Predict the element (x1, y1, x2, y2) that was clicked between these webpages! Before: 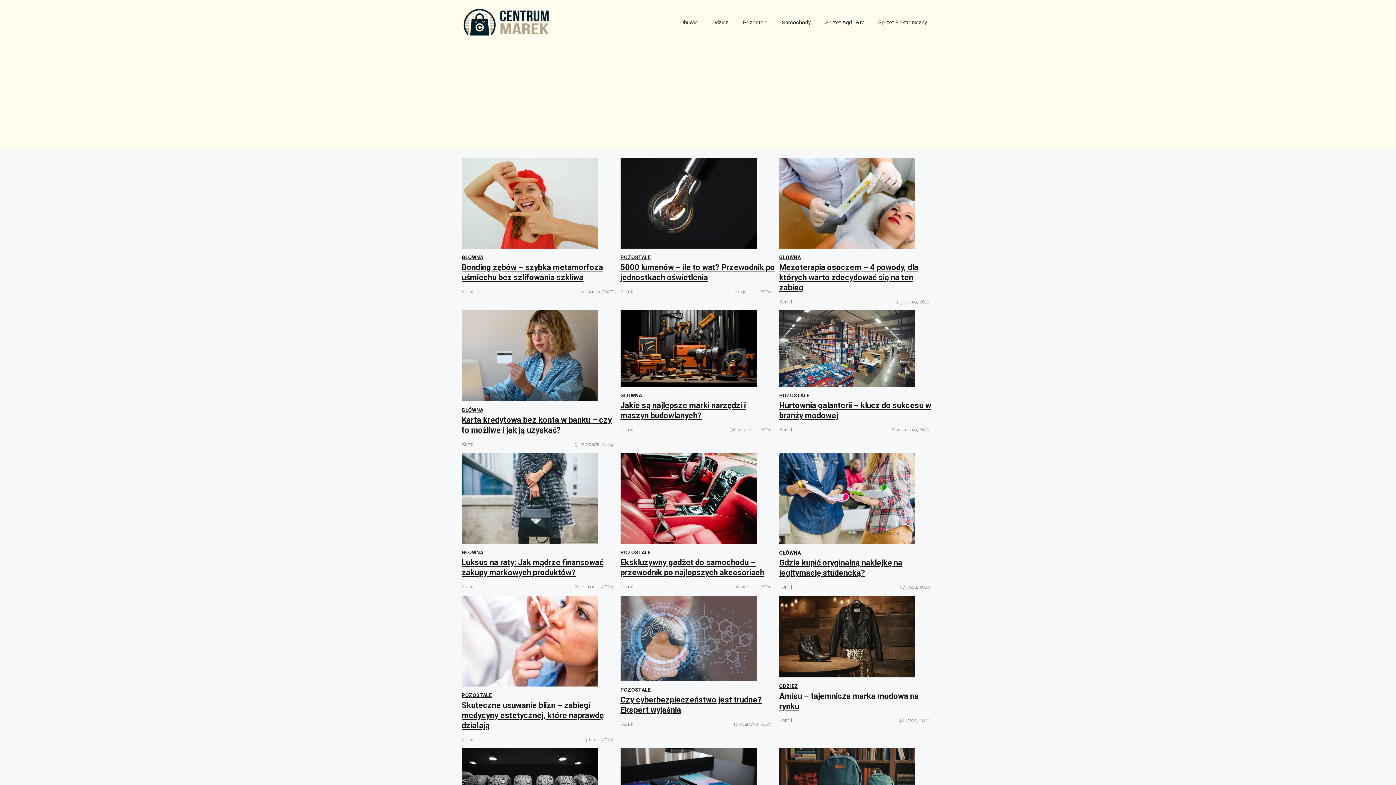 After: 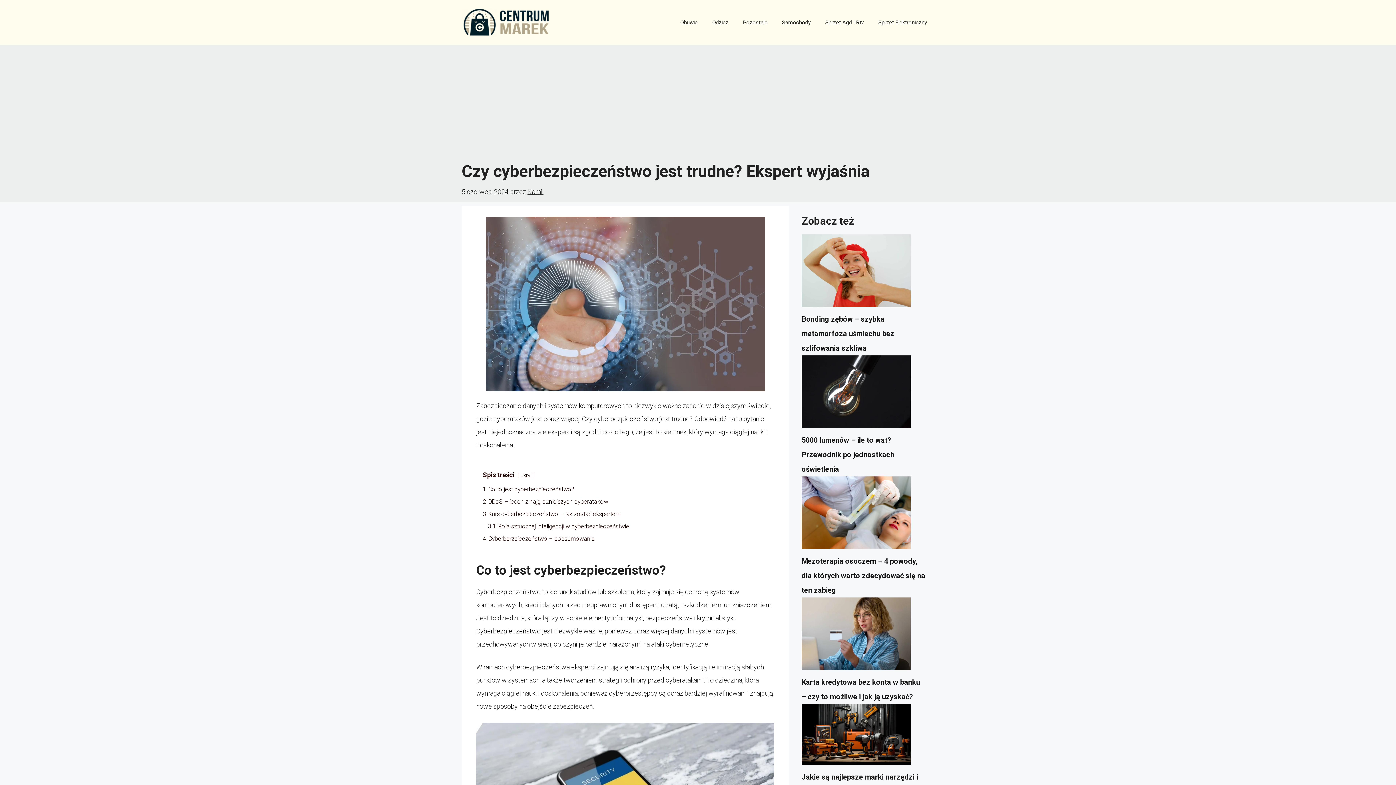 Action: bbox: (620, 634, 756, 641)